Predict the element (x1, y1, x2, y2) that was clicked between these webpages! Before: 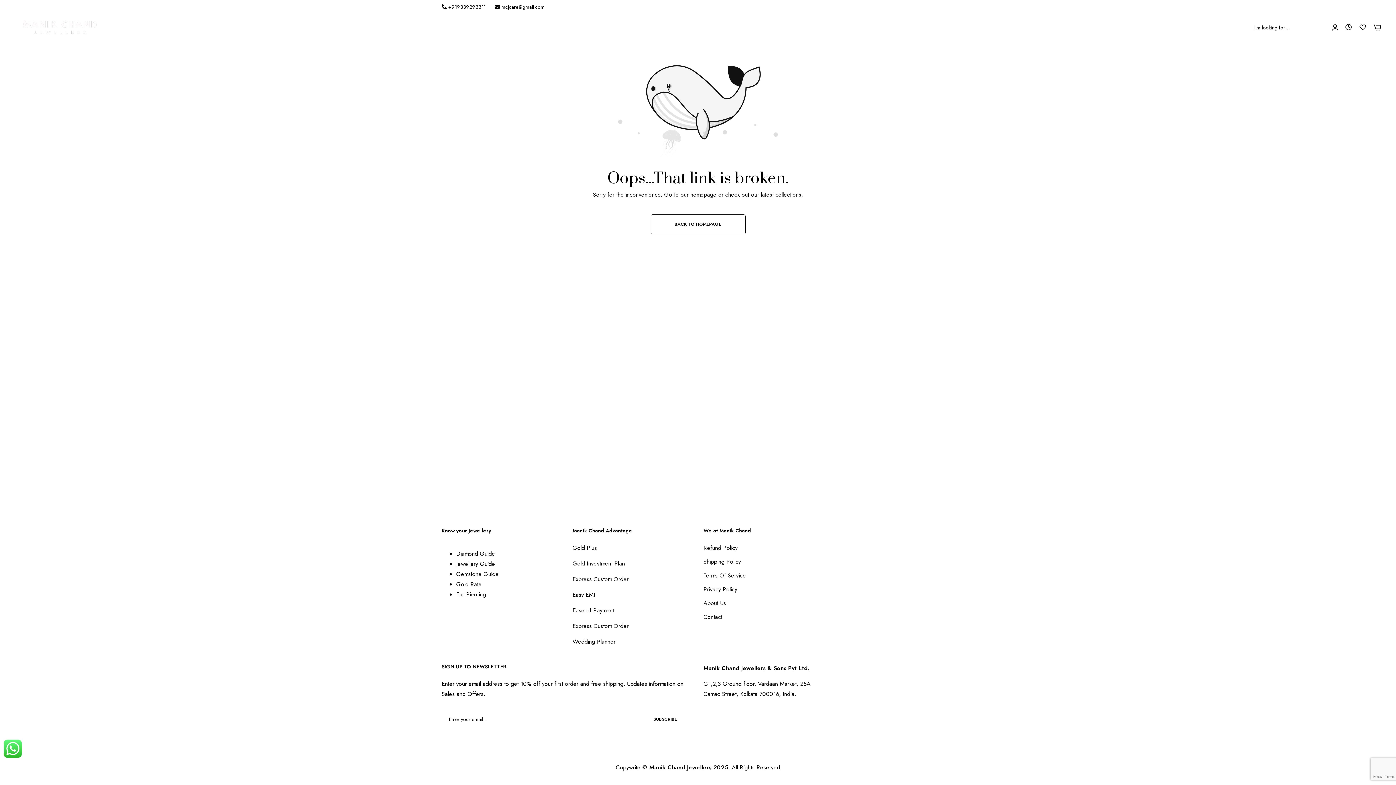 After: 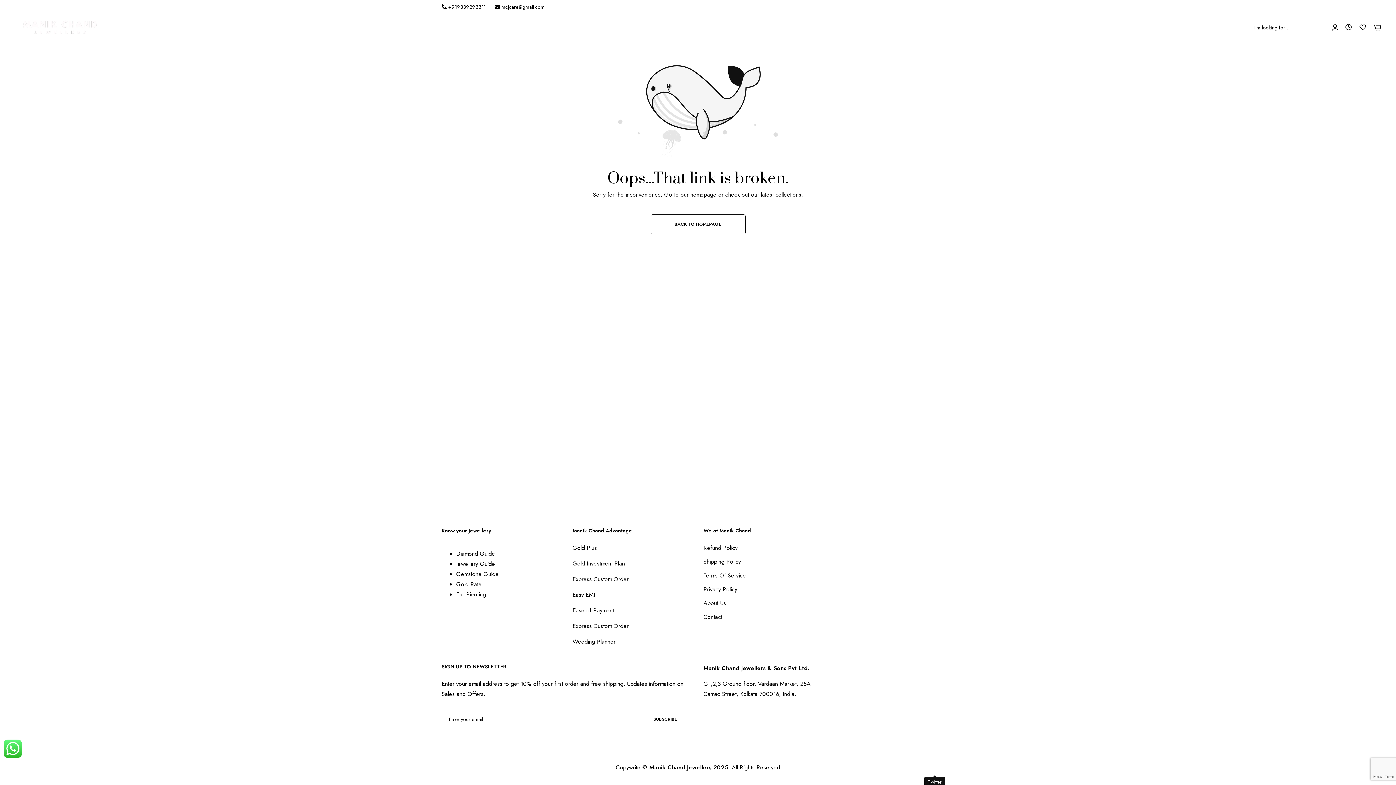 Action: label: Link detail bbox: (928, 761, 941, 774)